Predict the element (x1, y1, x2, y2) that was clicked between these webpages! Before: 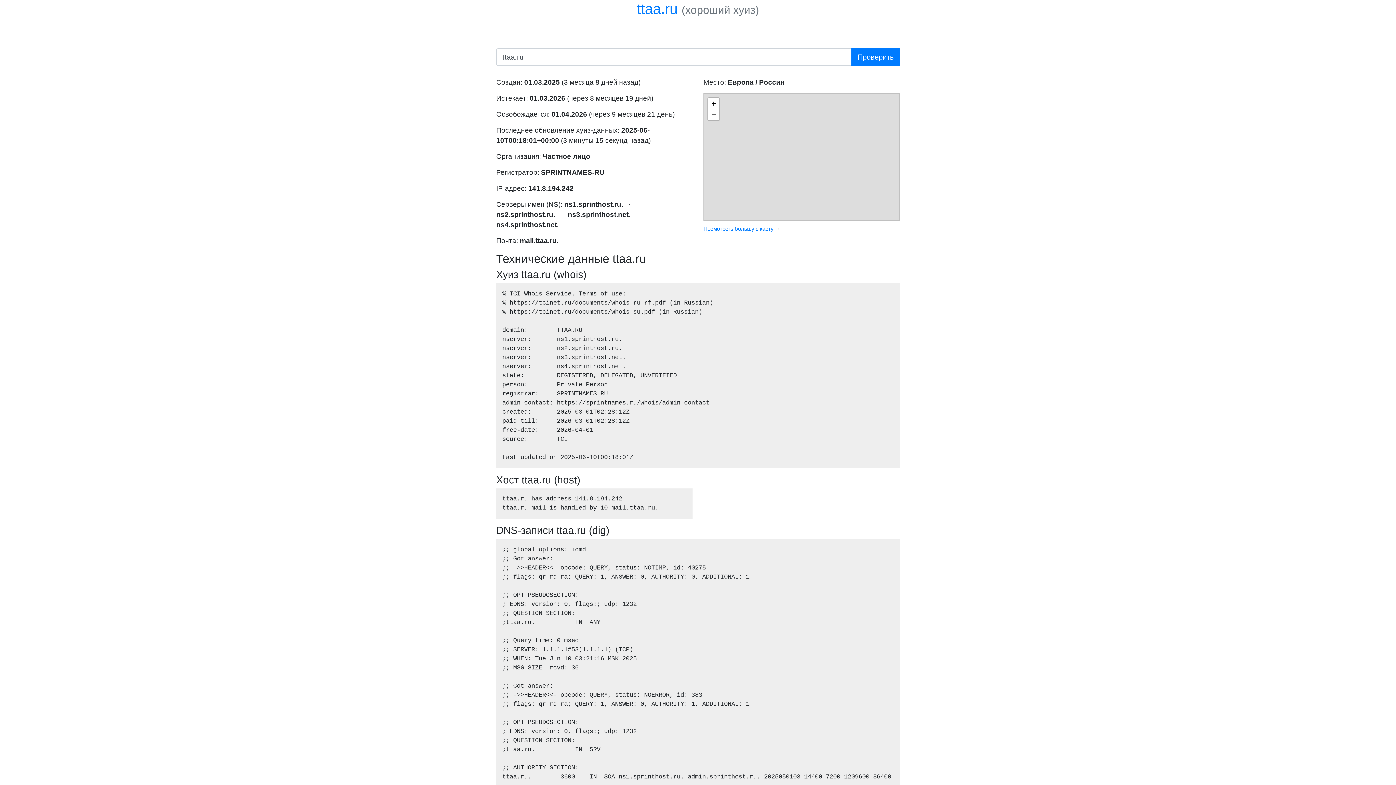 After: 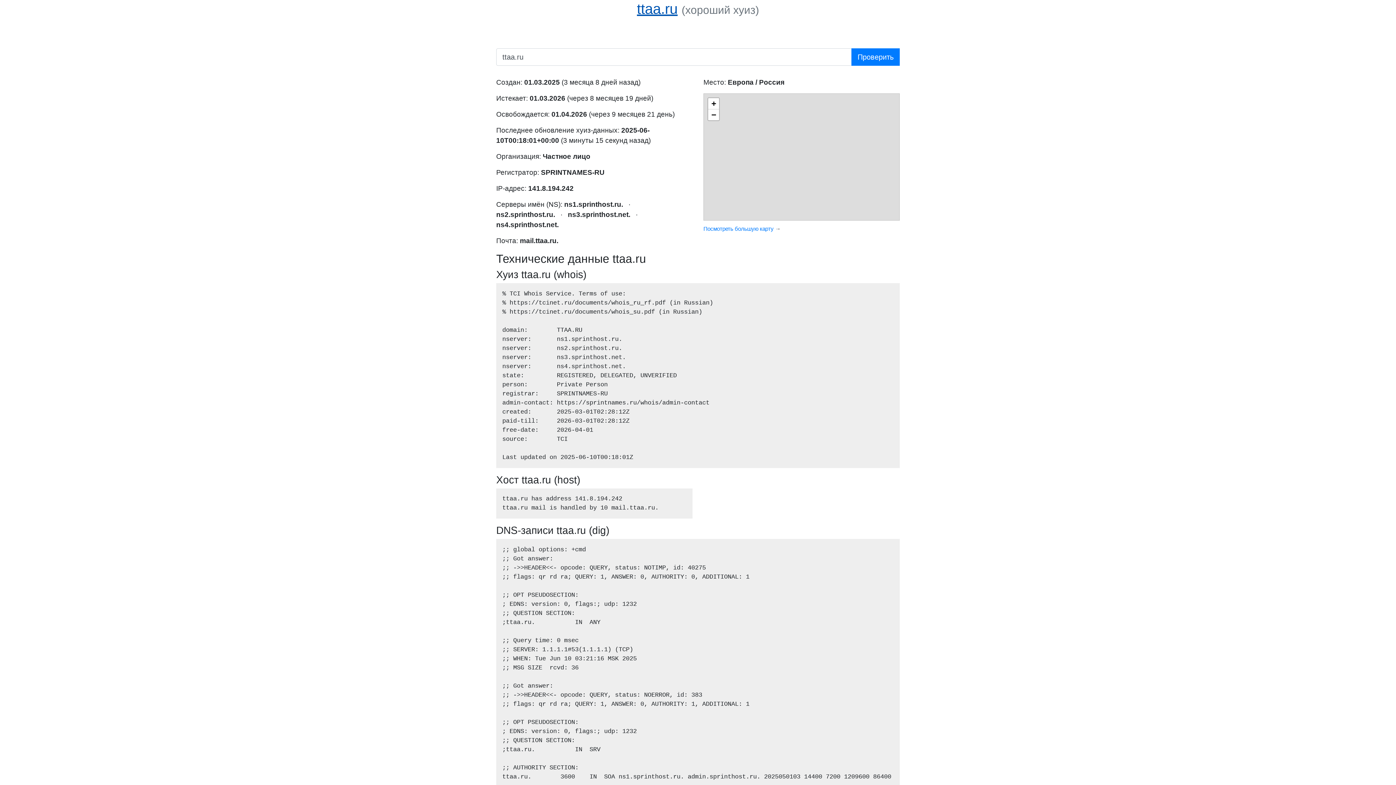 Action: bbox: (637, 0, 677, 16) label: ttaa.ru